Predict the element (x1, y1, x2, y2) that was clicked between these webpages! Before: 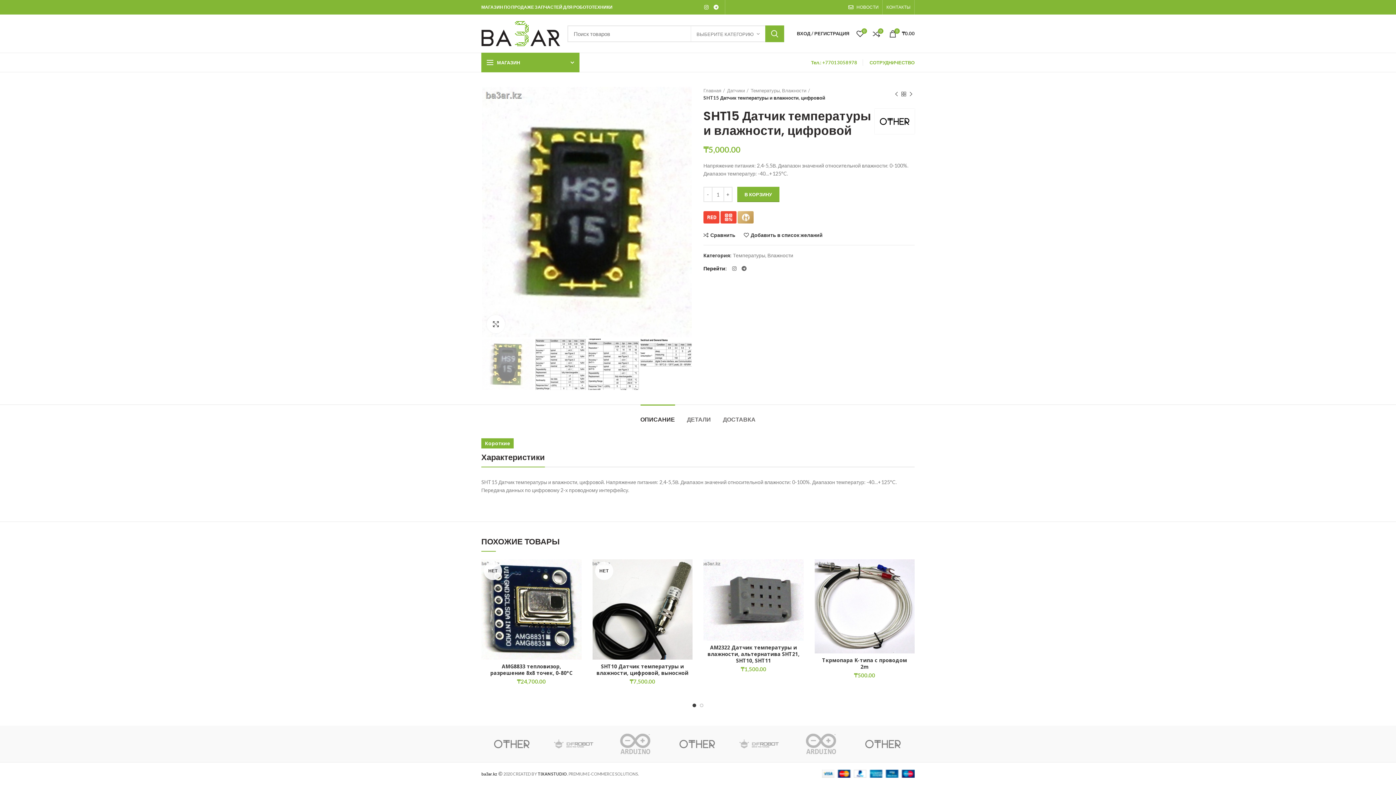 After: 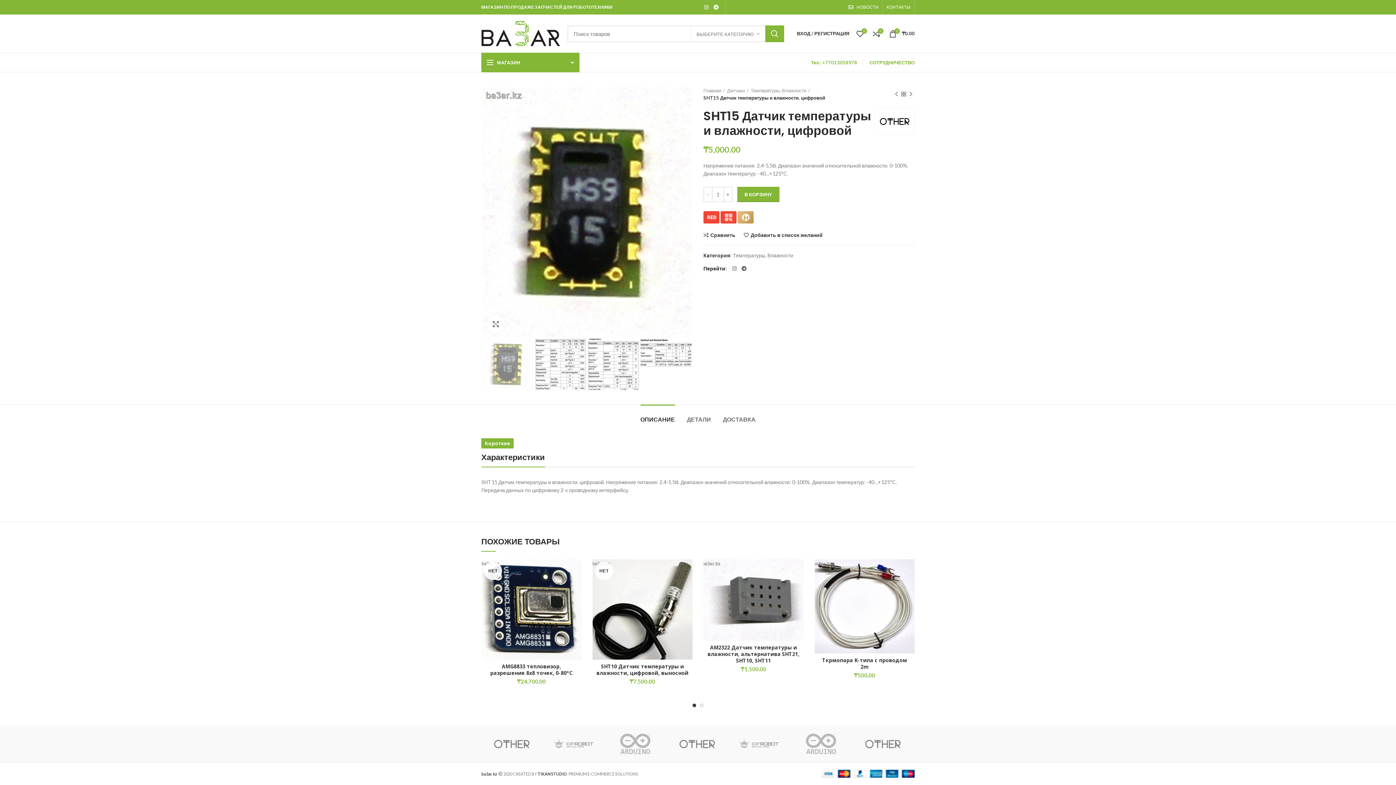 Action: label: СОТРУДНИЧЕСТВО bbox: (869, 59, 914, 65)